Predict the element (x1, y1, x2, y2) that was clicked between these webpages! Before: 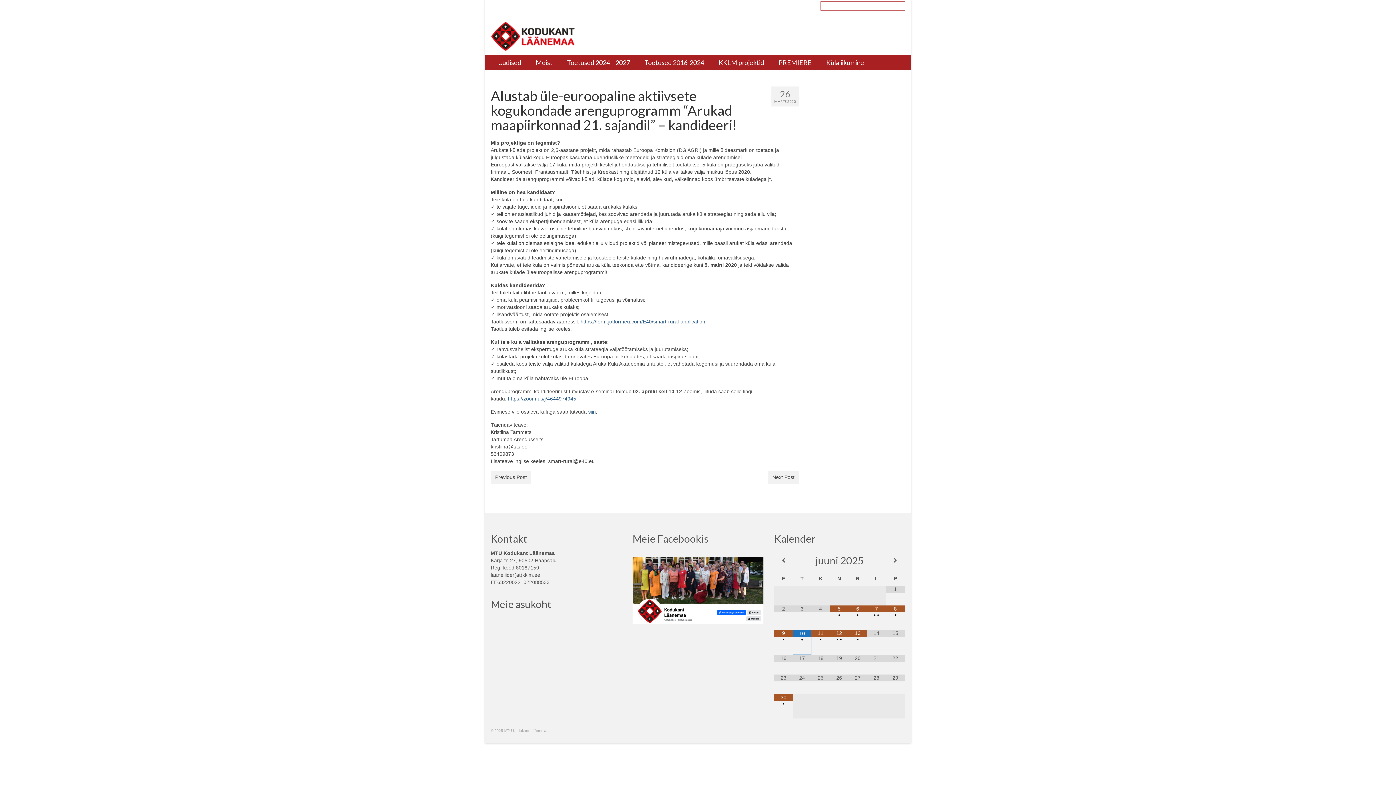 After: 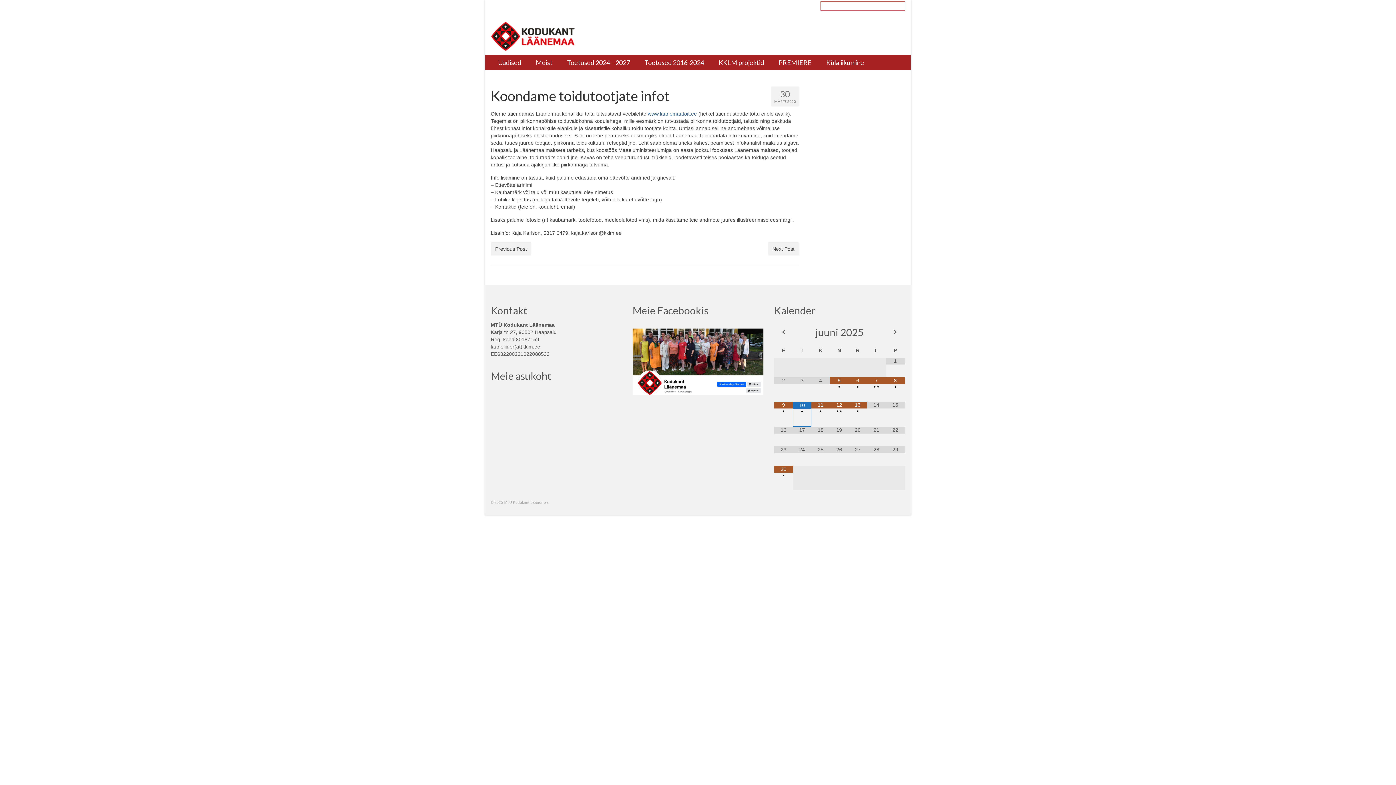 Action: bbox: (768, 470, 799, 484) label: Next Post